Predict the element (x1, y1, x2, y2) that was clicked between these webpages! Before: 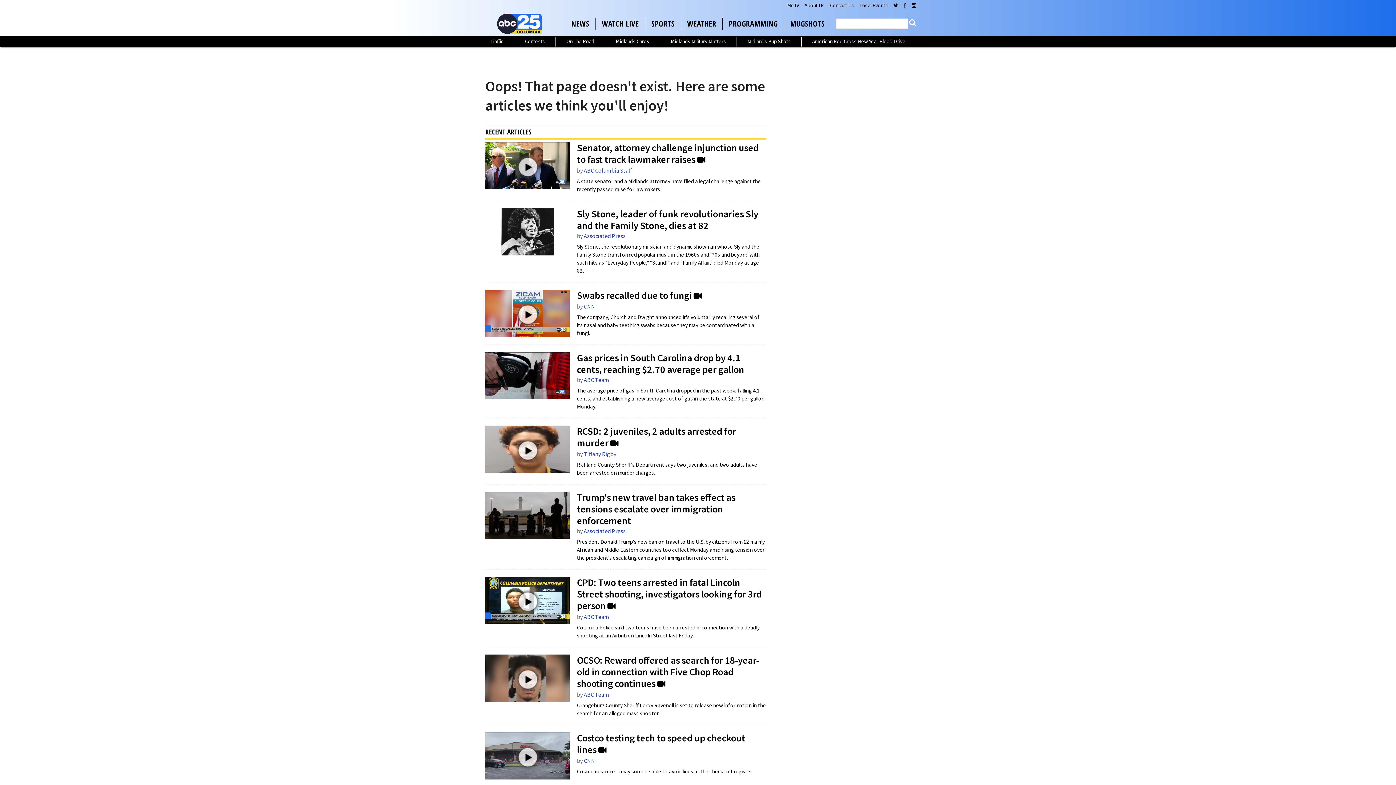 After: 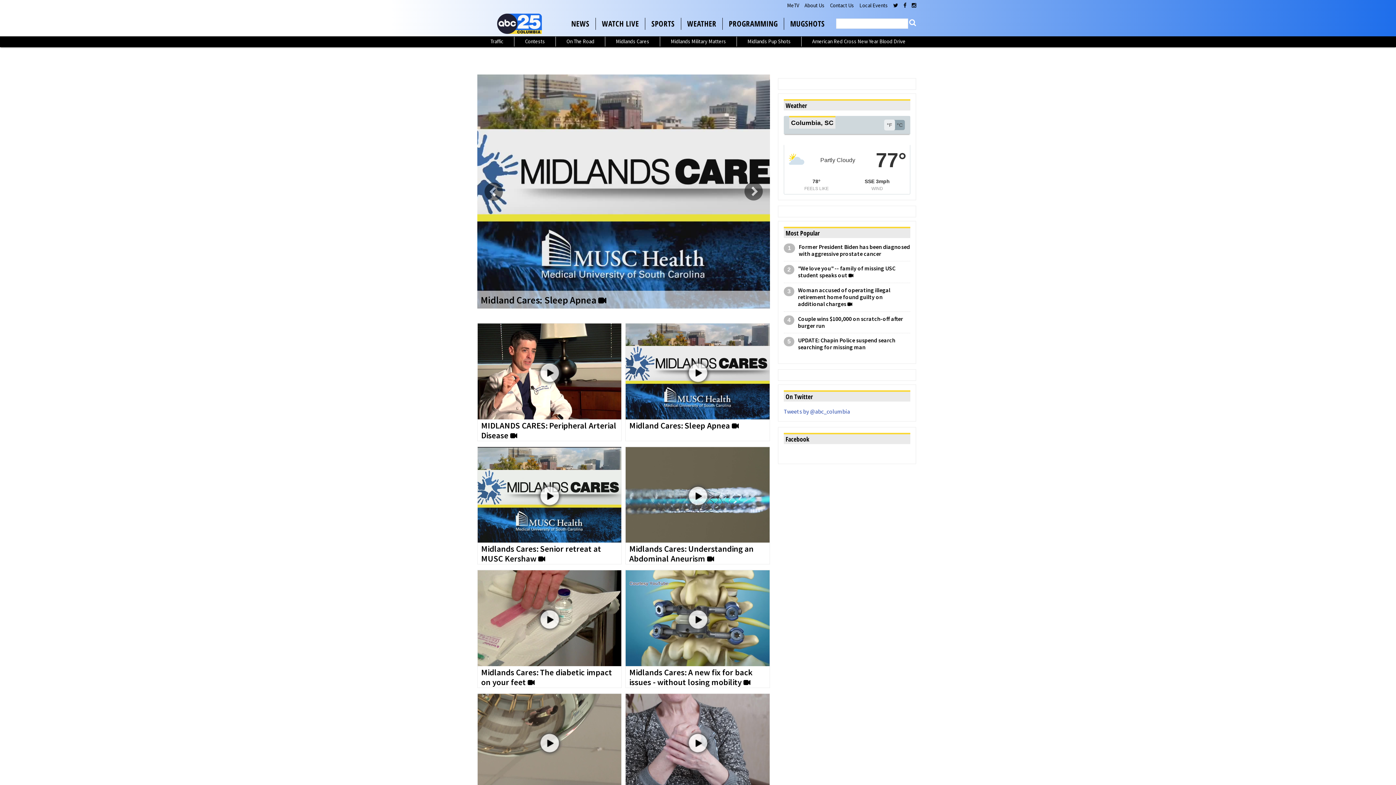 Action: bbox: (605, 36, 660, 46) label: Midlands Cares